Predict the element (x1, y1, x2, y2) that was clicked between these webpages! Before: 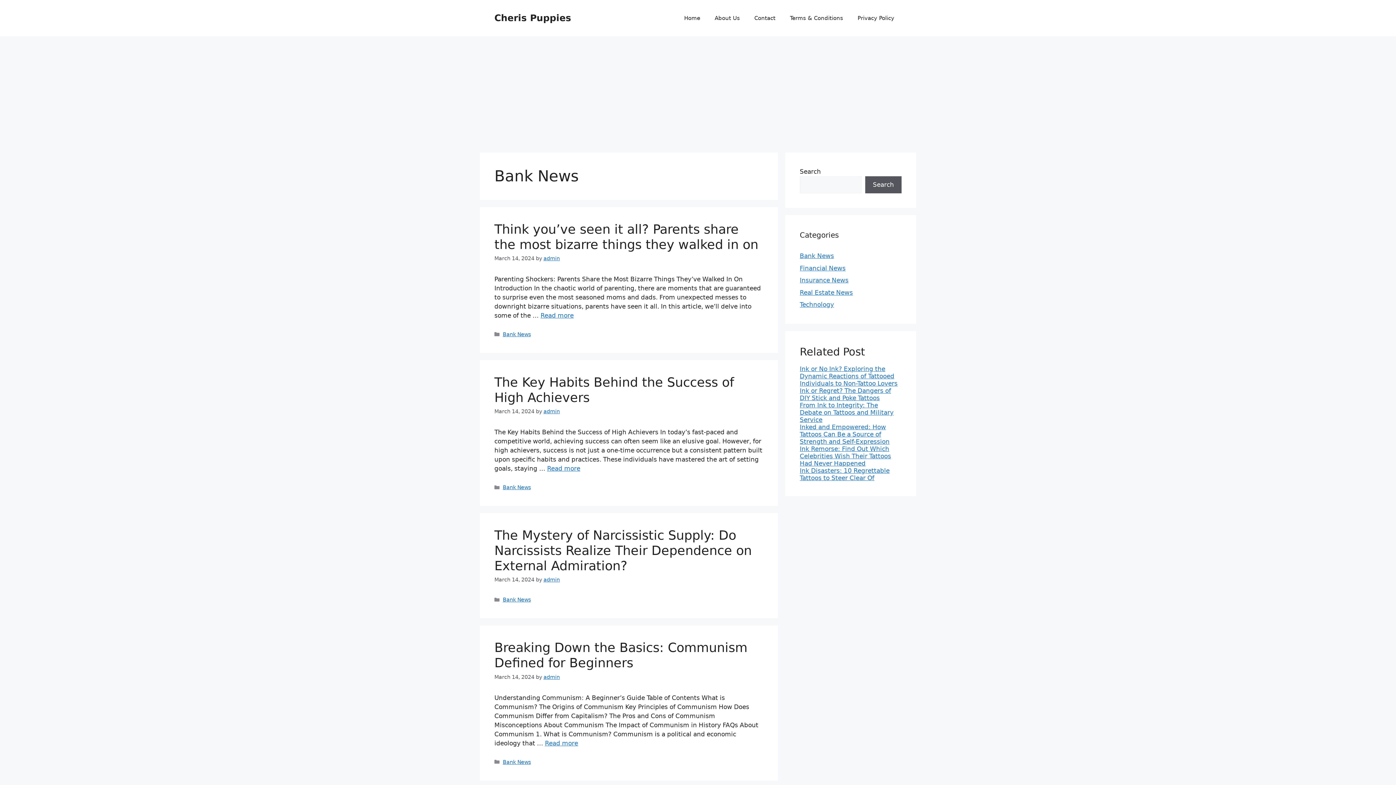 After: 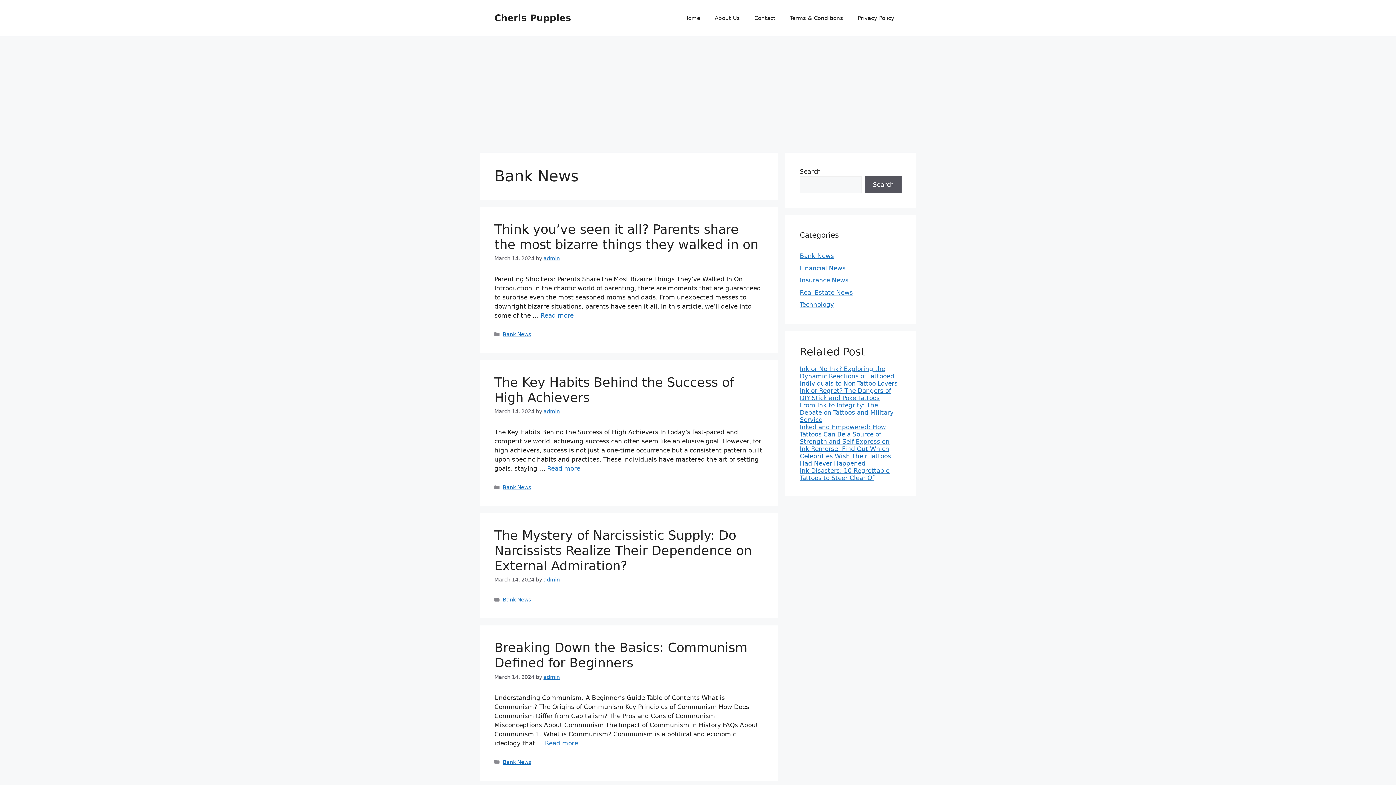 Action: bbox: (502, 484, 530, 490) label: Bank News